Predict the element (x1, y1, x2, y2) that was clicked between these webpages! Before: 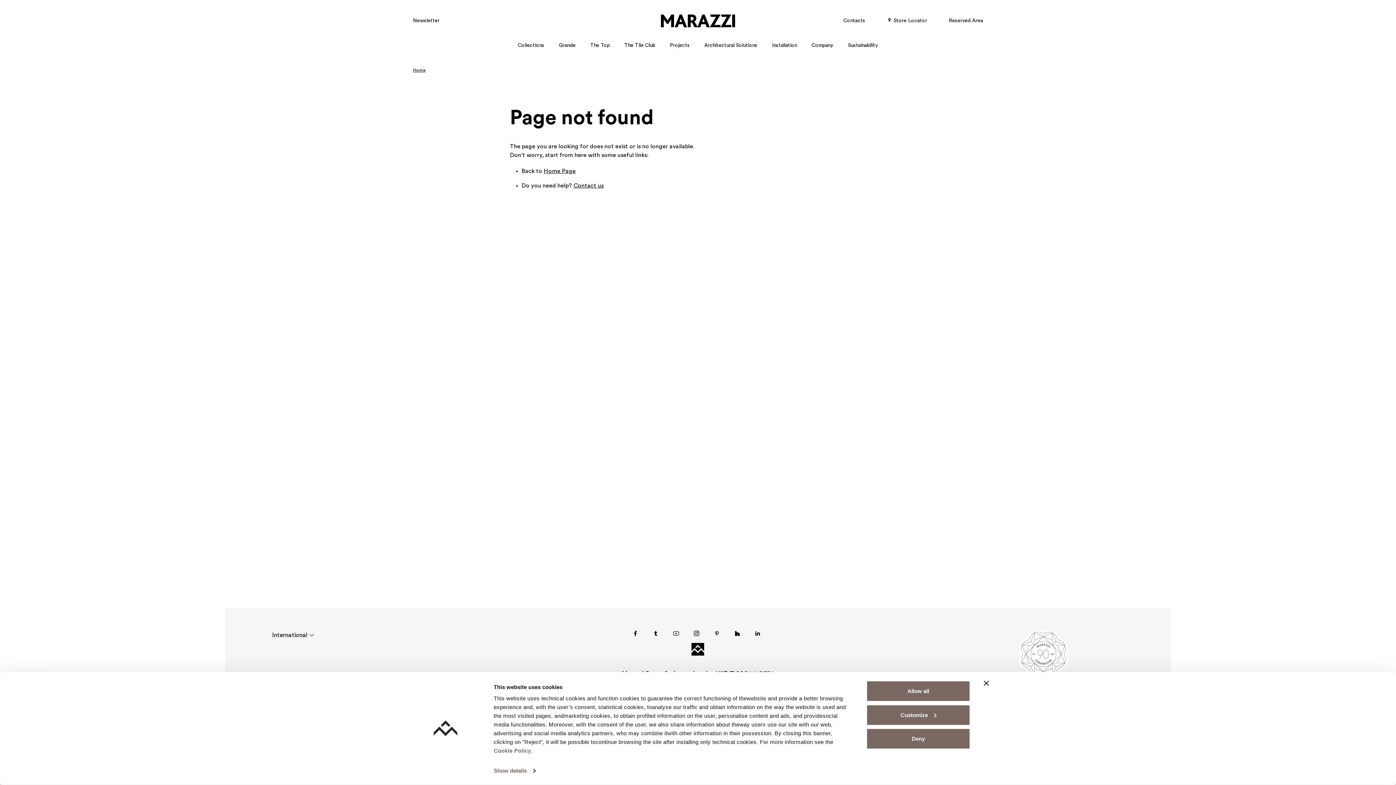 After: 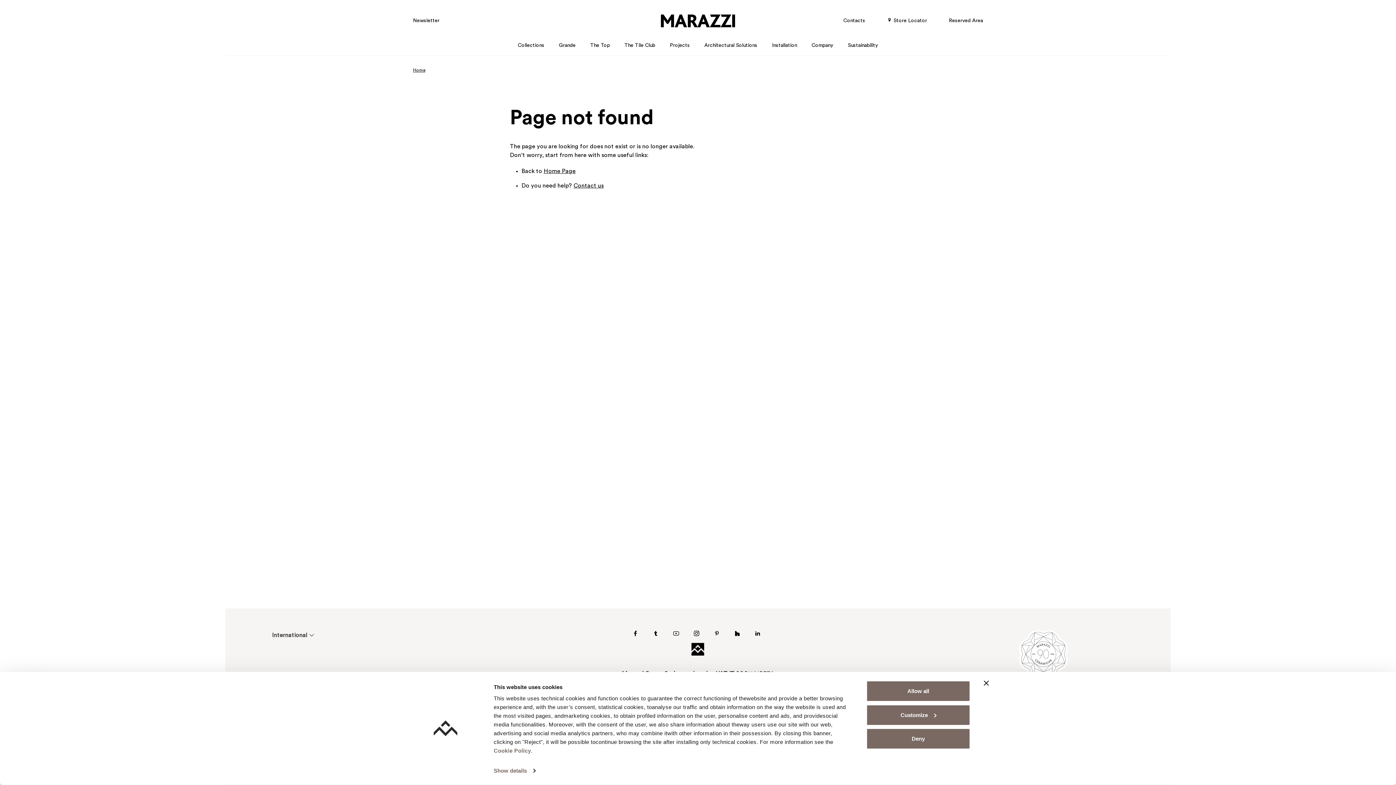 Action: bbox: (673, 630, 682, 639)